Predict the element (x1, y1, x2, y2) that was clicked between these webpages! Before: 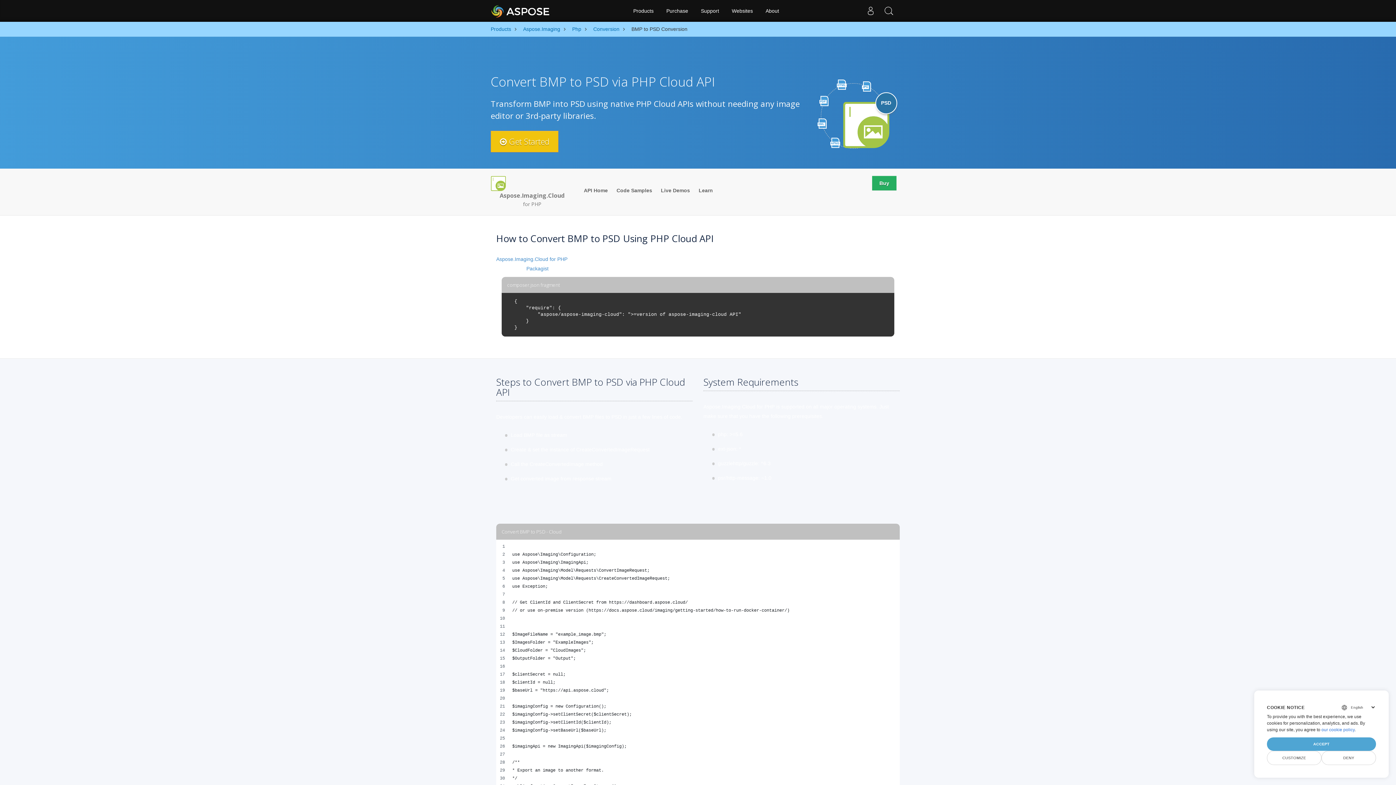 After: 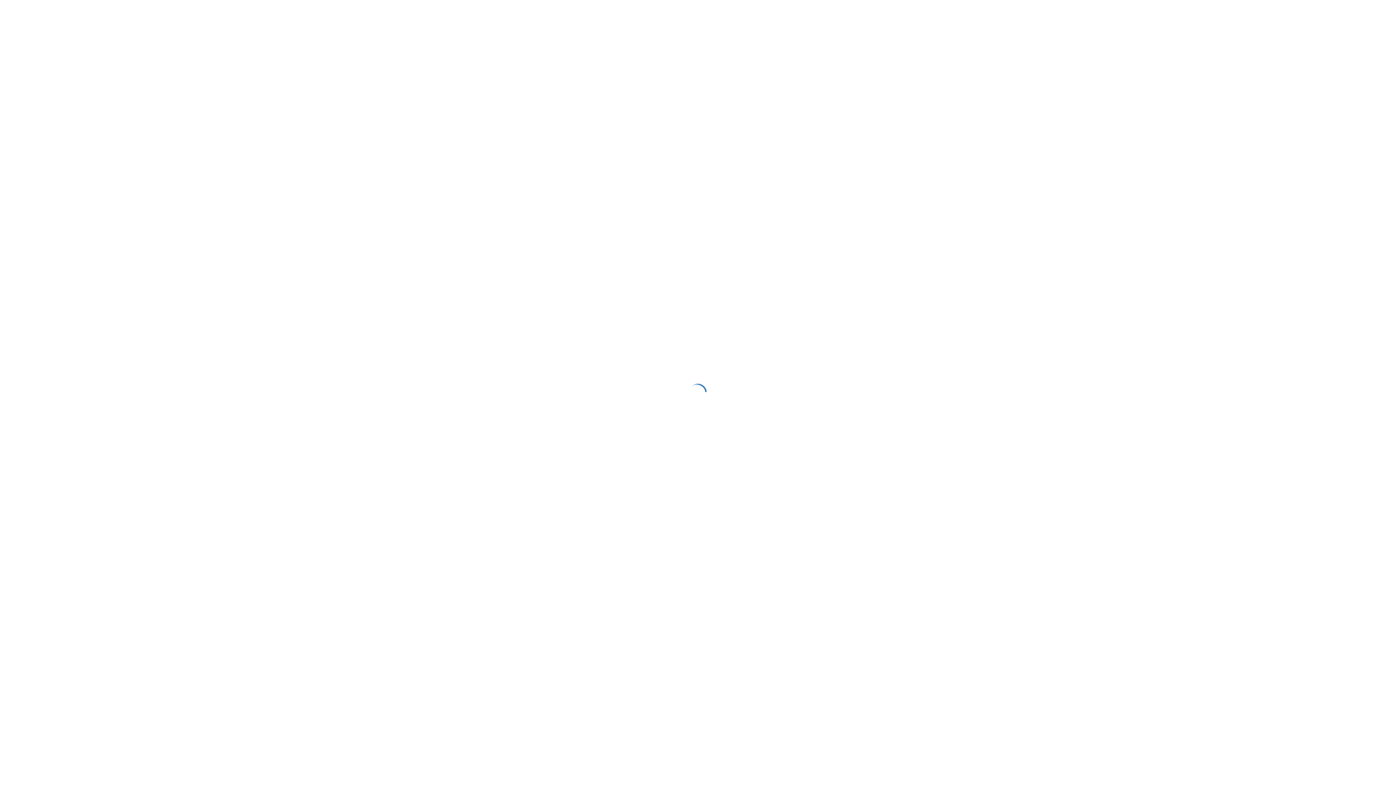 Action: label: Buy bbox: (872, 176, 896, 190)